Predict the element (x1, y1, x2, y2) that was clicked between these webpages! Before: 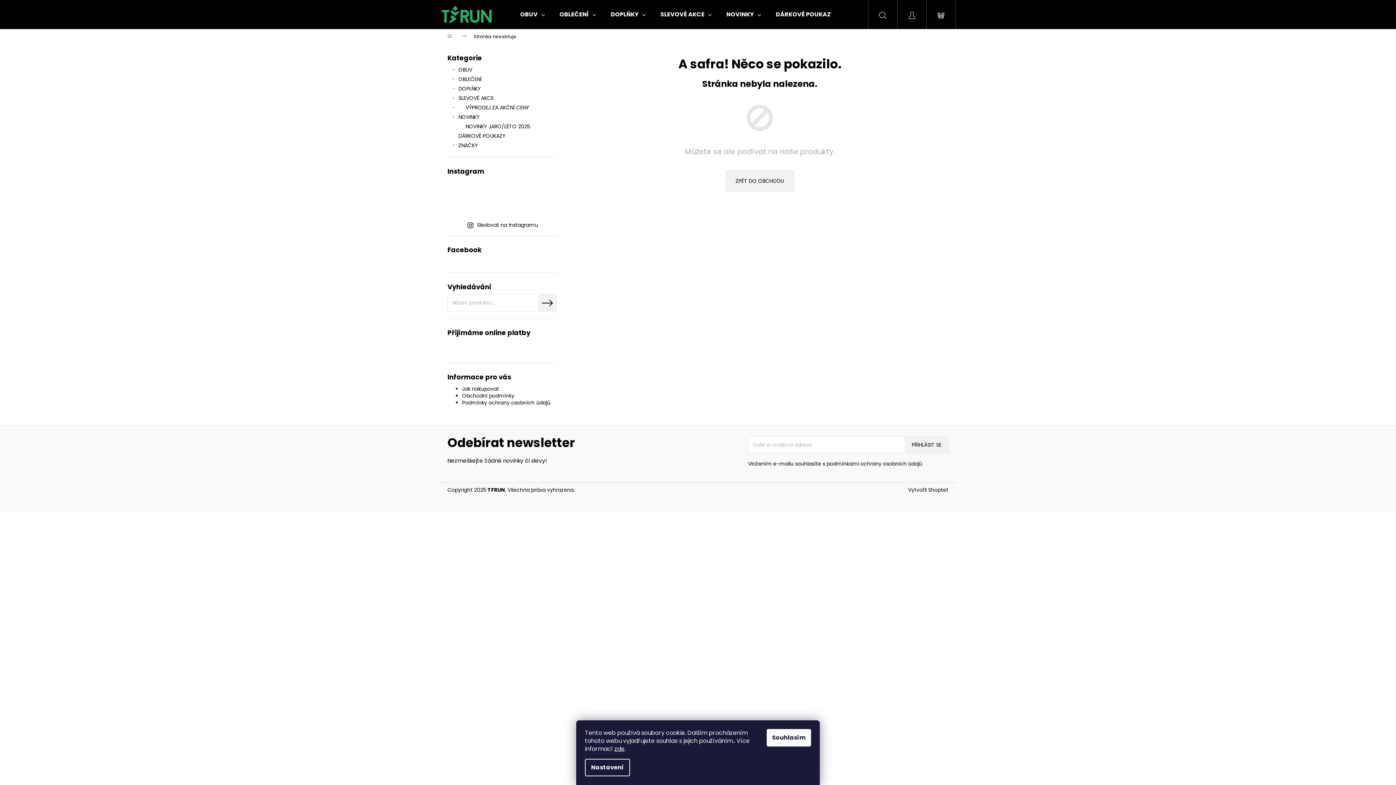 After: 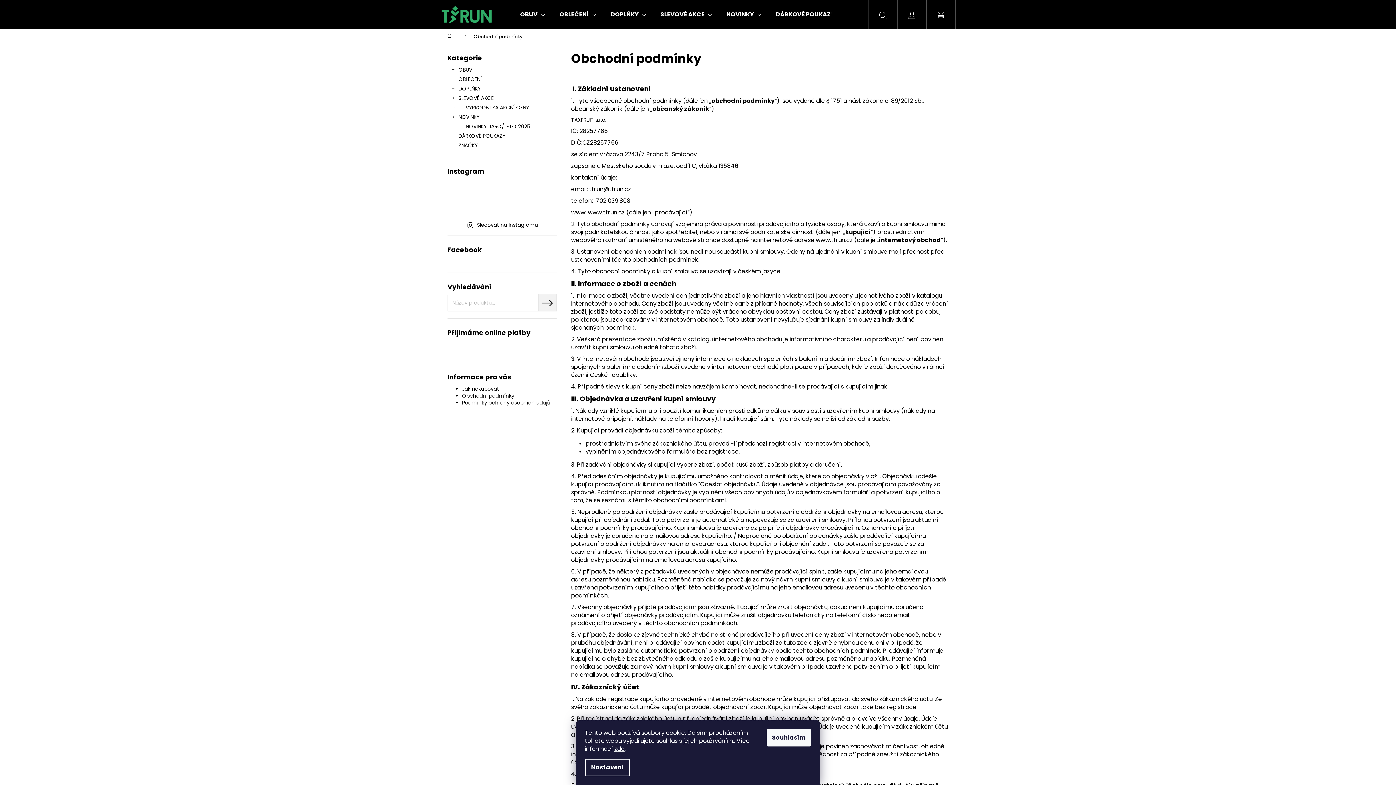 Action: bbox: (462, 392, 514, 399) label: Obchodní podmínky